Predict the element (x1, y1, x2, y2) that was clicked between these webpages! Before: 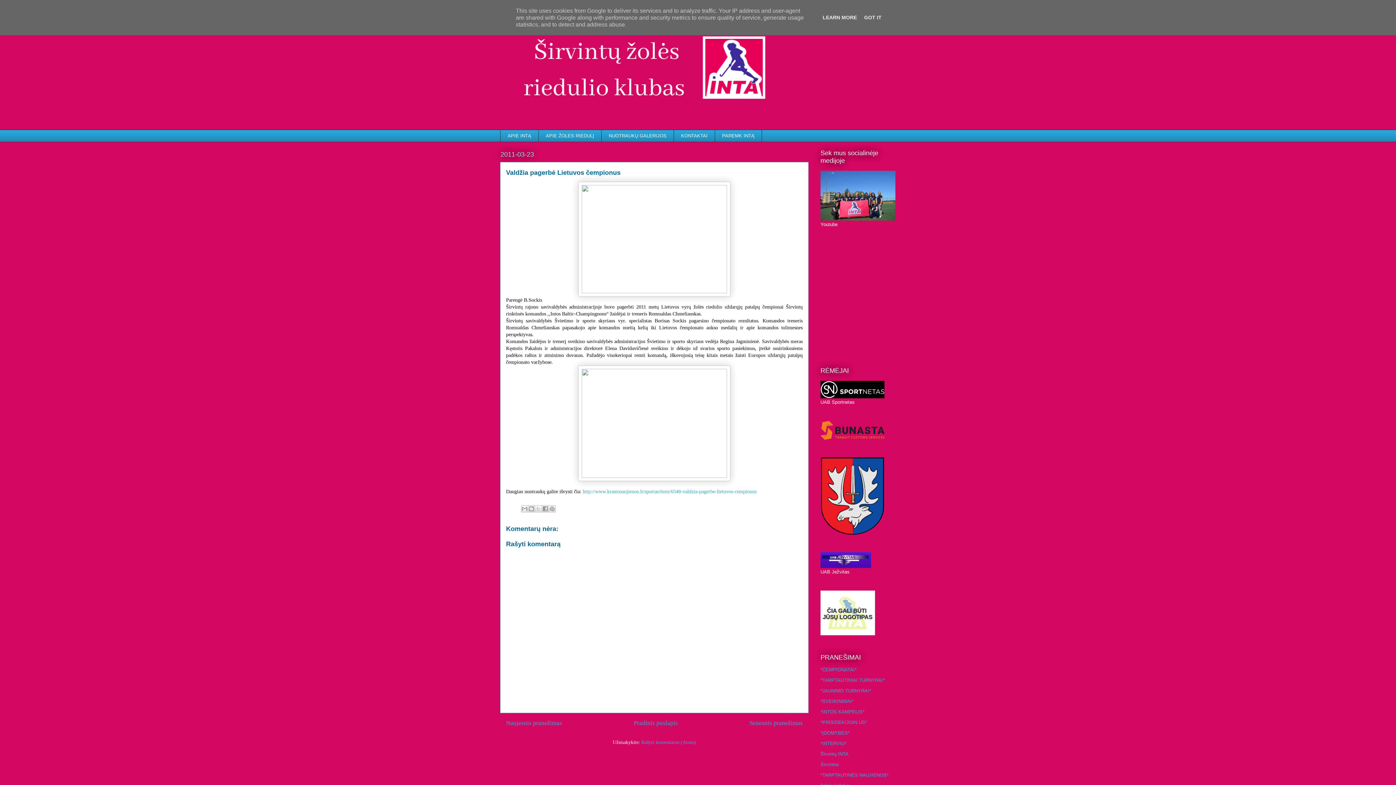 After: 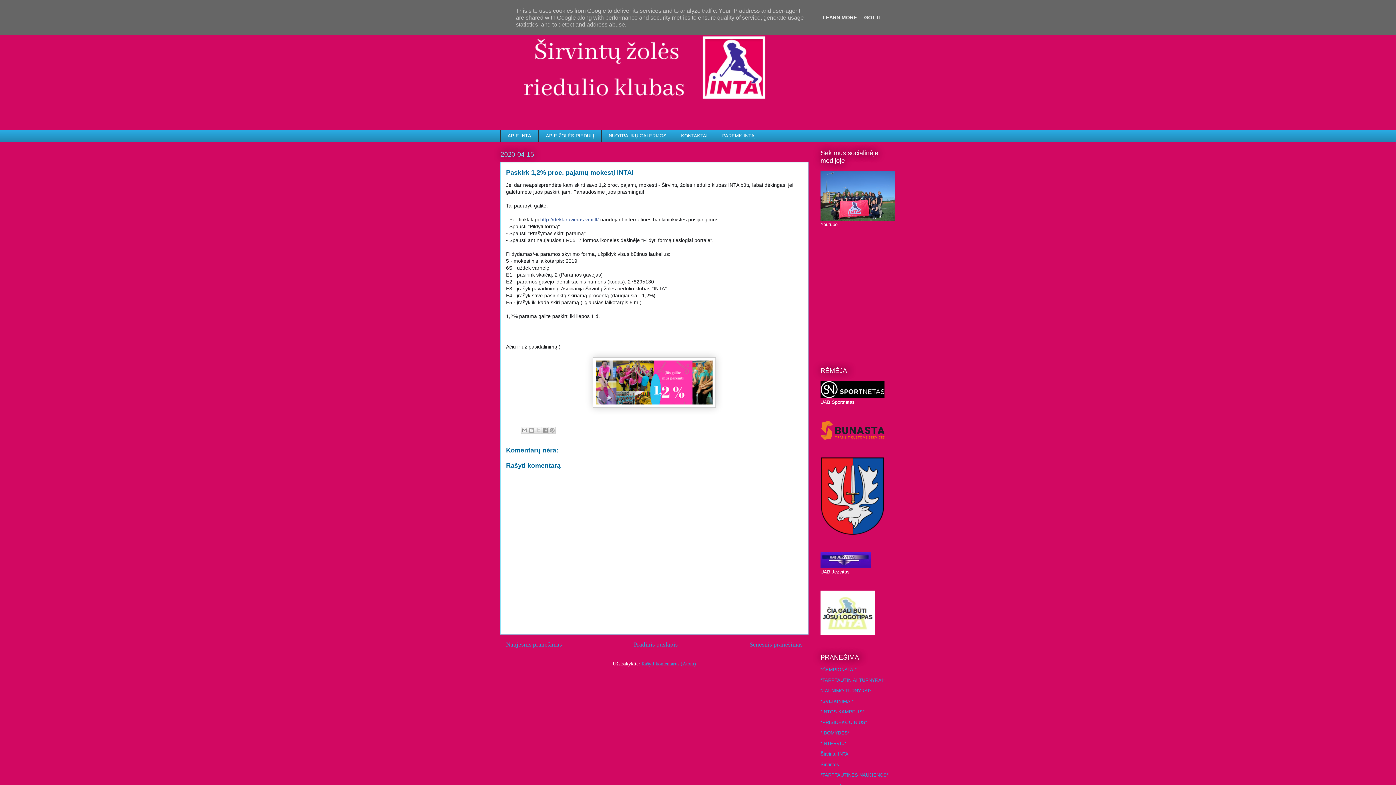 Action: label: PAREMK INTĄ bbox: (714, 129, 762, 142)